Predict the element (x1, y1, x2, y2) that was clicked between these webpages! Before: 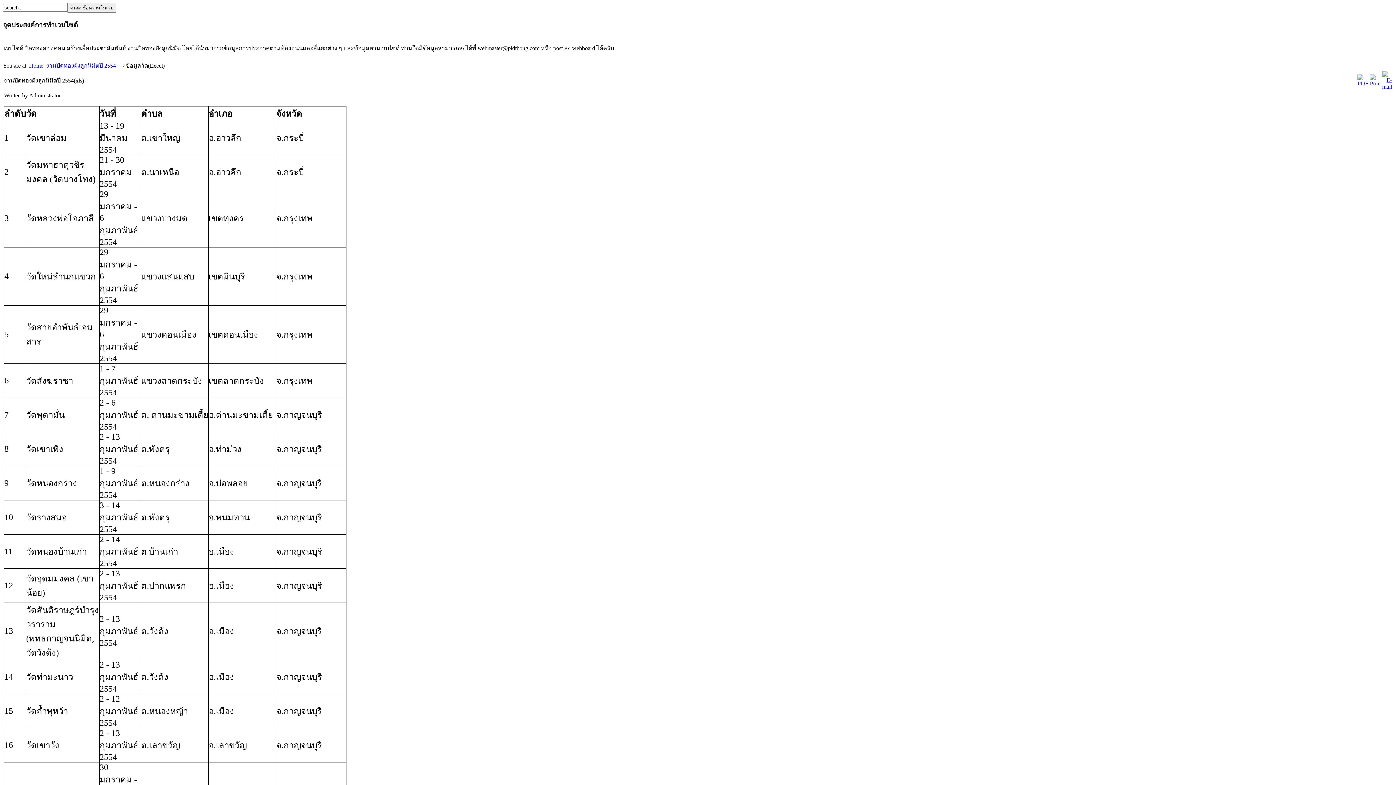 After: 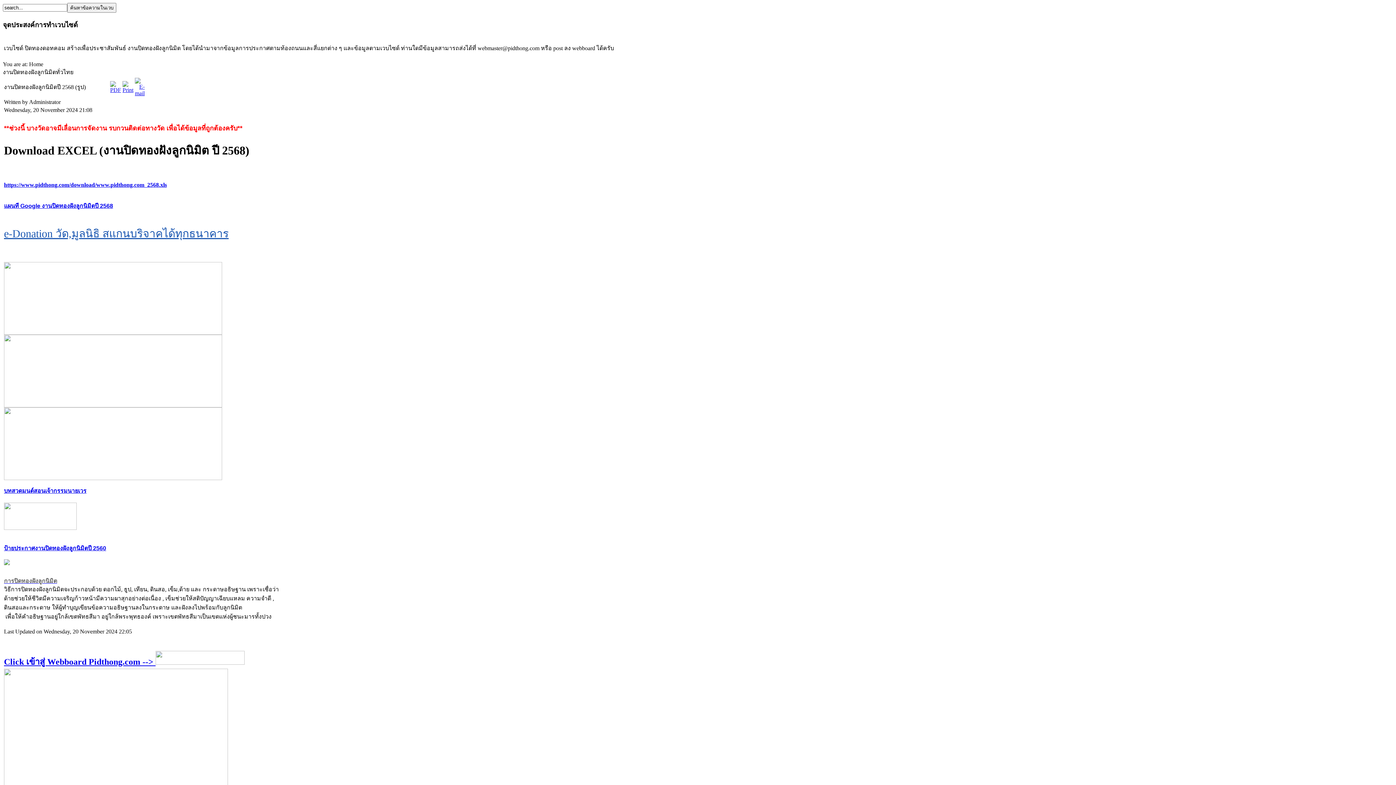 Action: label: Home bbox: (29, 62, 43, 68)